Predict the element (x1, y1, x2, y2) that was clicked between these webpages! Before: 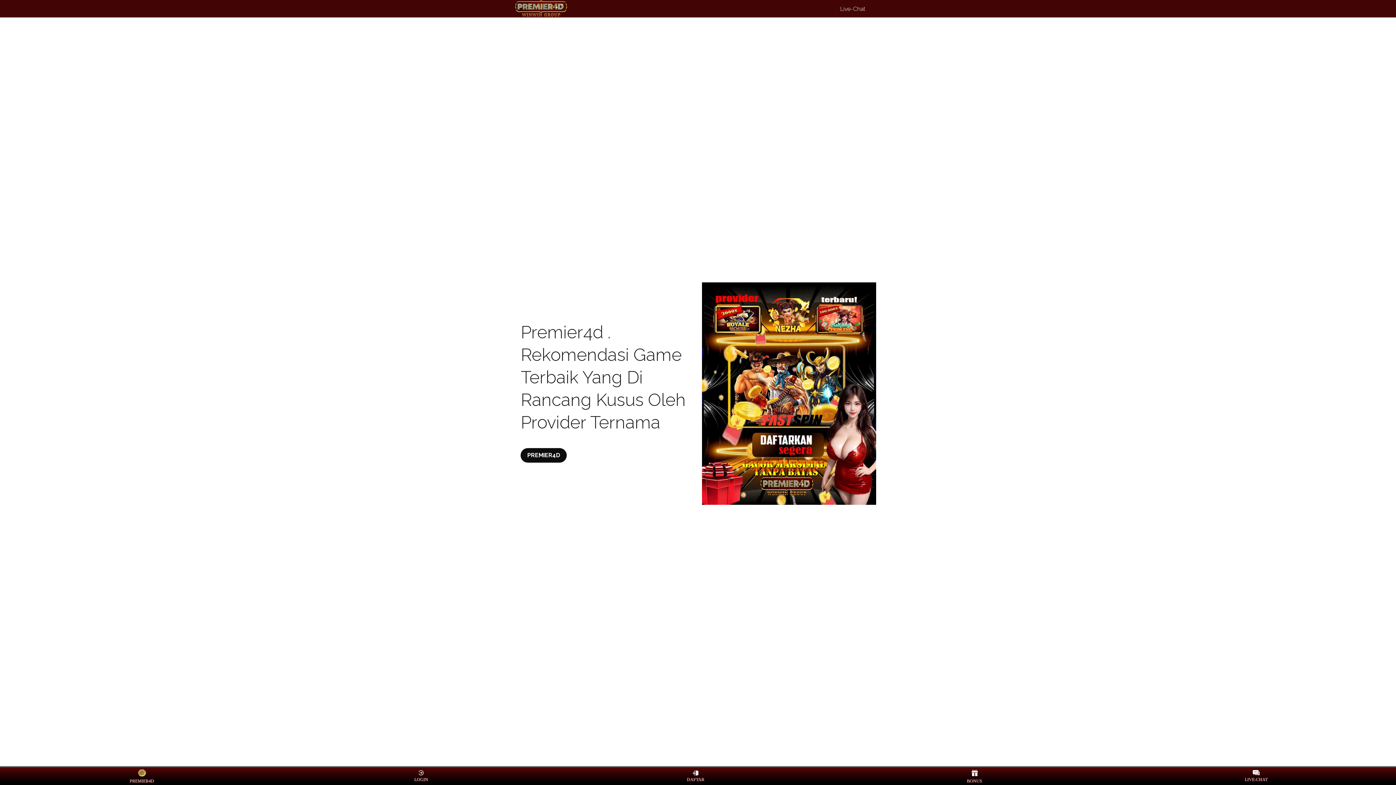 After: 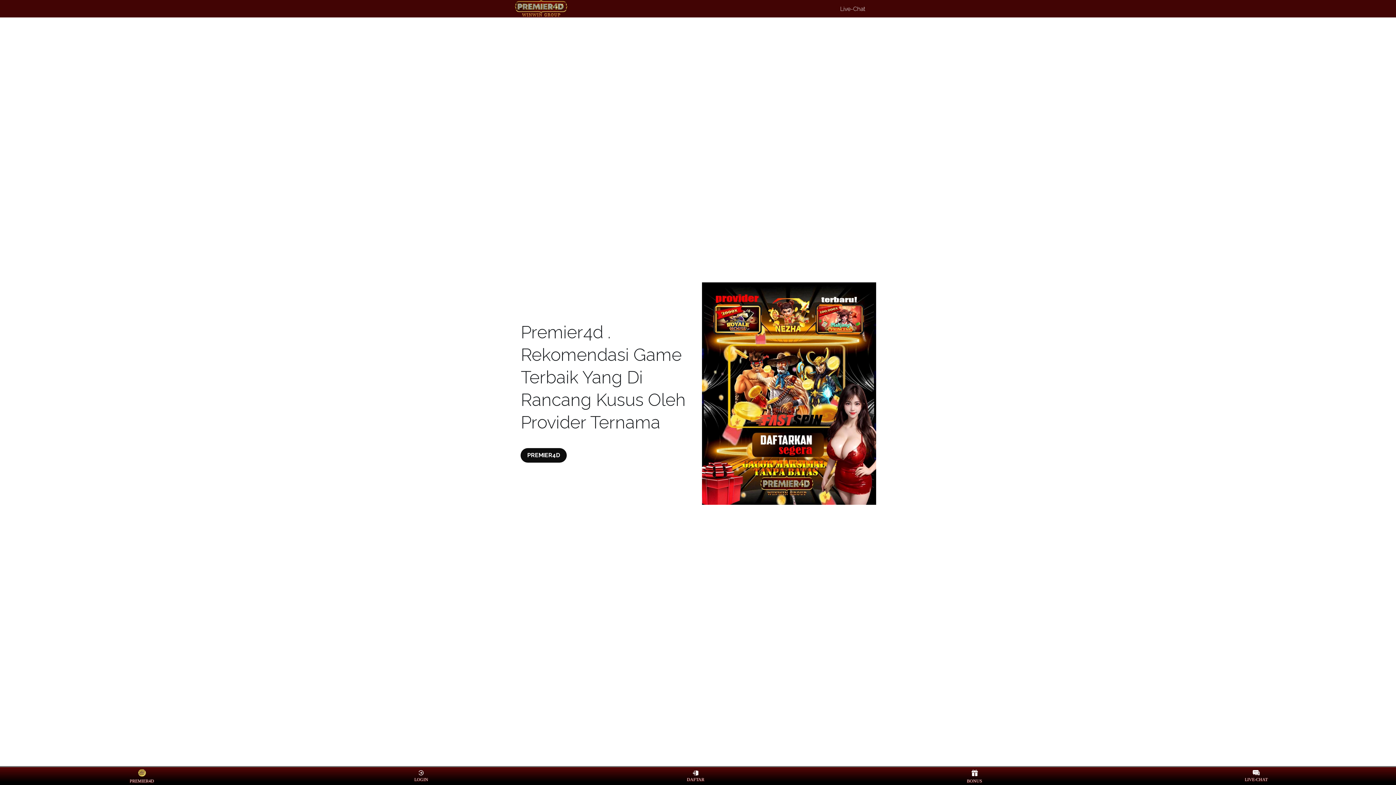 Action: bbox: (520, 448, 567, 462) label: PREMIER4D